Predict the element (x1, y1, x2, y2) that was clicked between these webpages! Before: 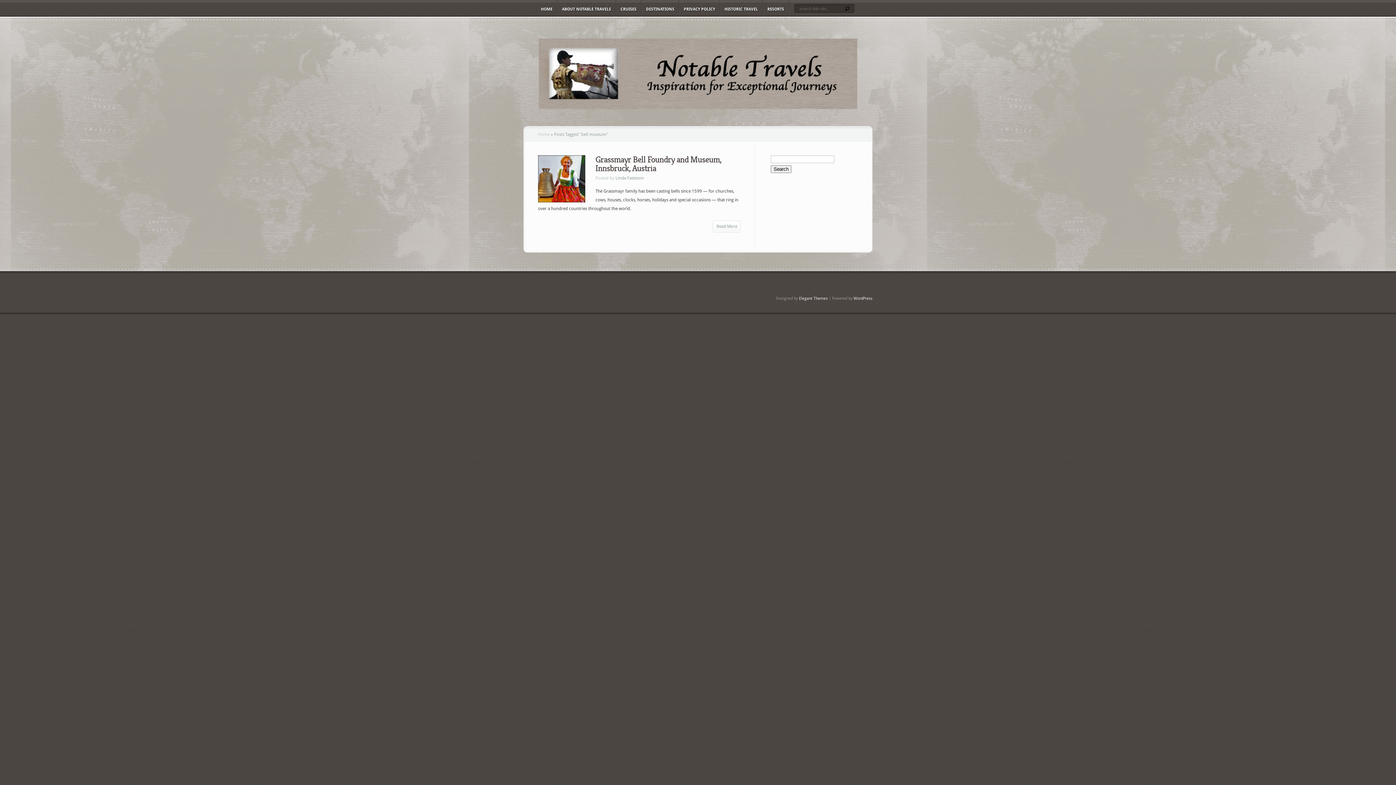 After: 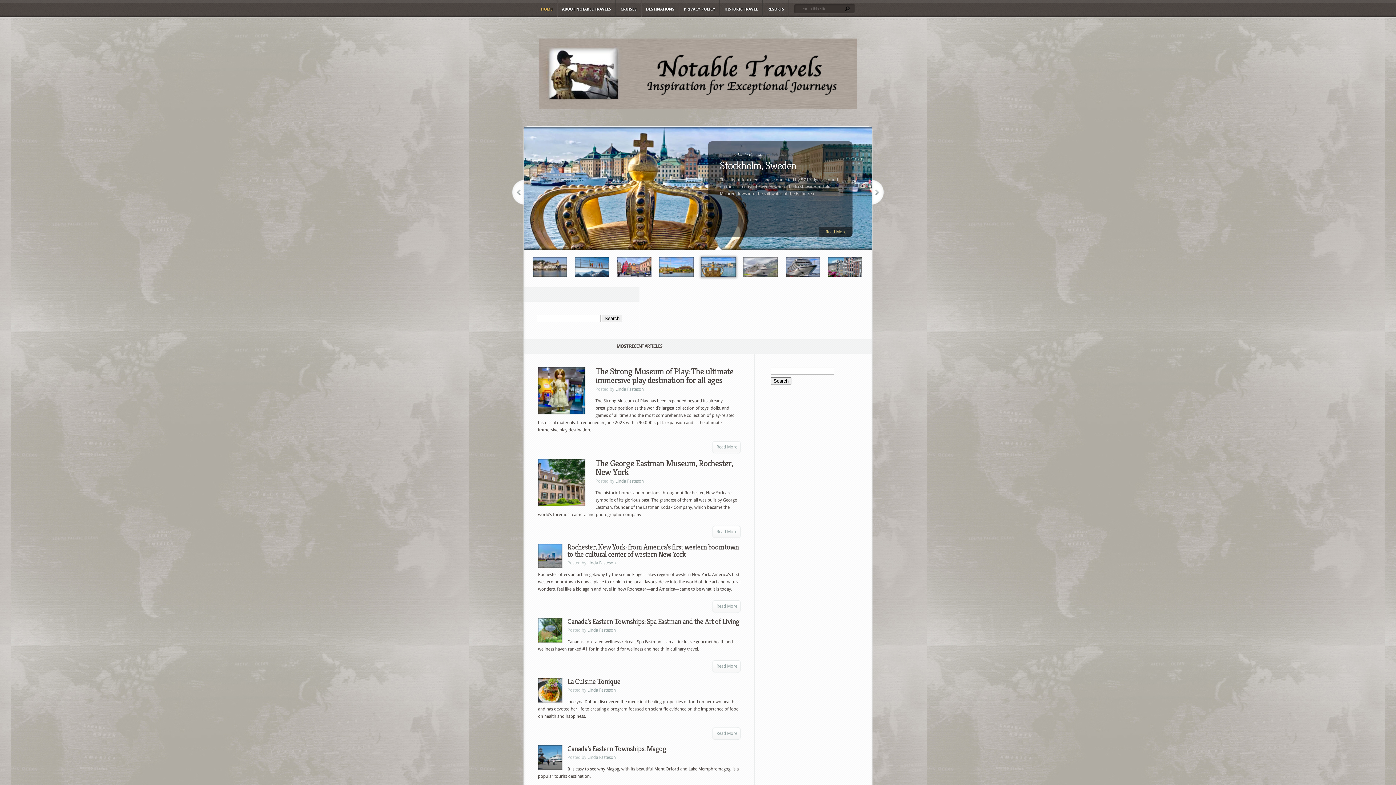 Action: bbox: (538, 132, 549, 137) label: Home